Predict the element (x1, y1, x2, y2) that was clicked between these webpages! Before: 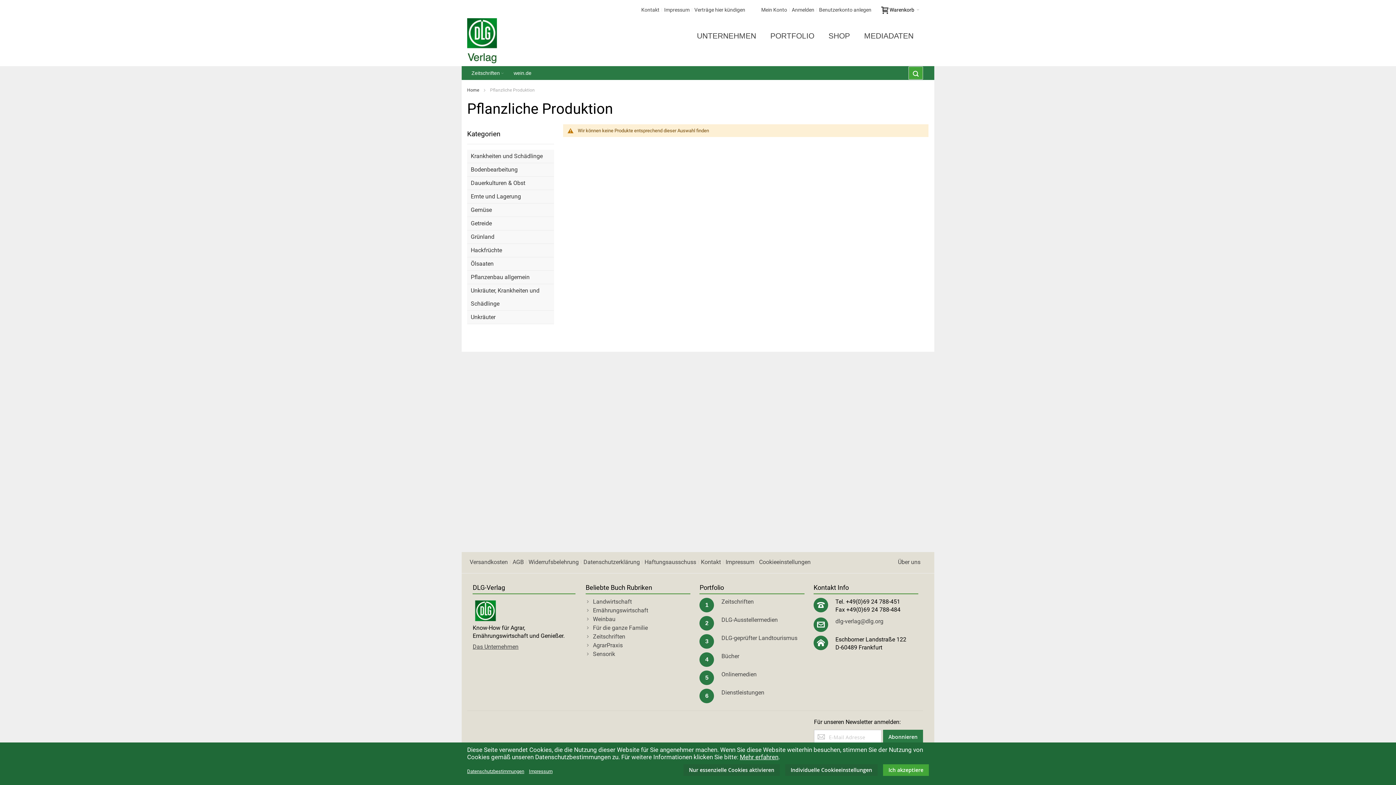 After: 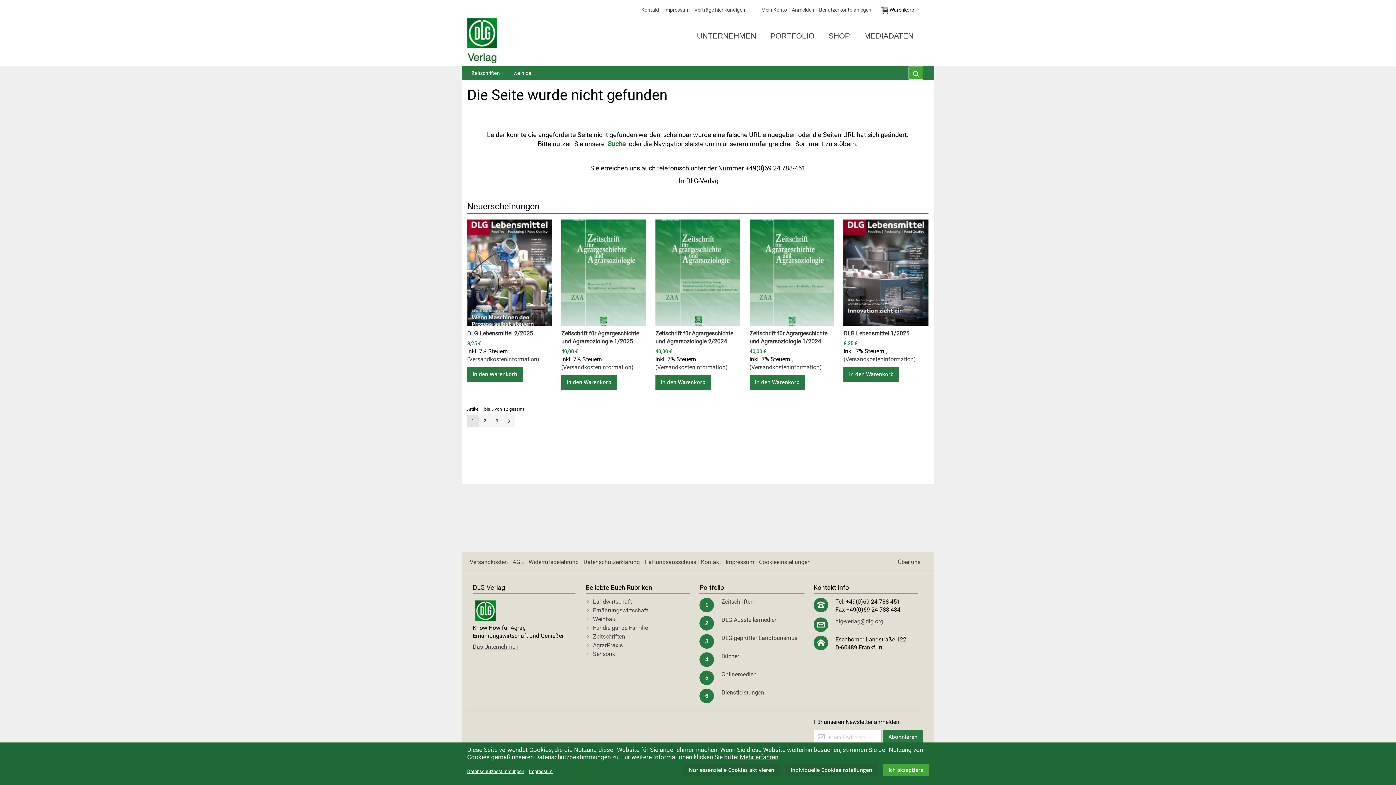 Action: bbox: (864, 24, 913, 47) label: MEDIADATEN